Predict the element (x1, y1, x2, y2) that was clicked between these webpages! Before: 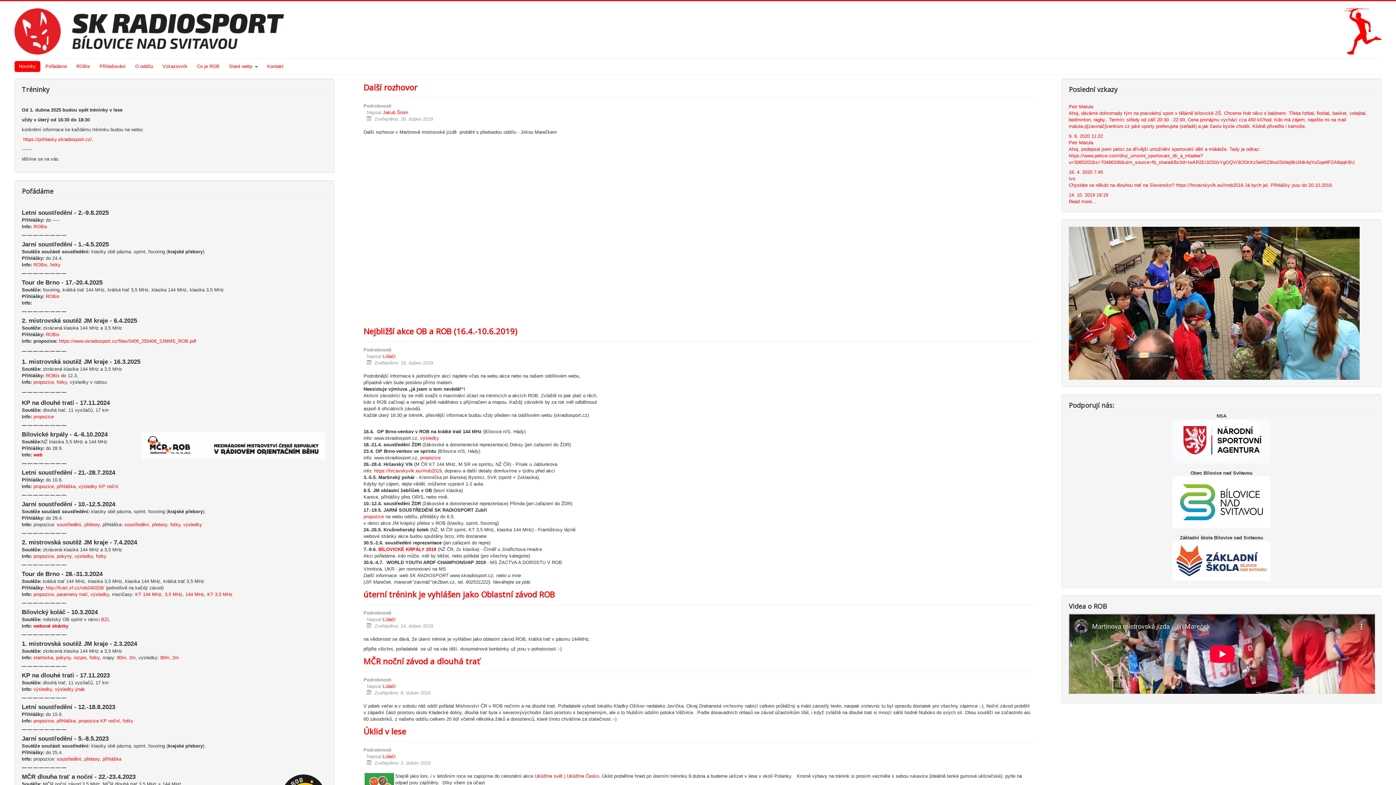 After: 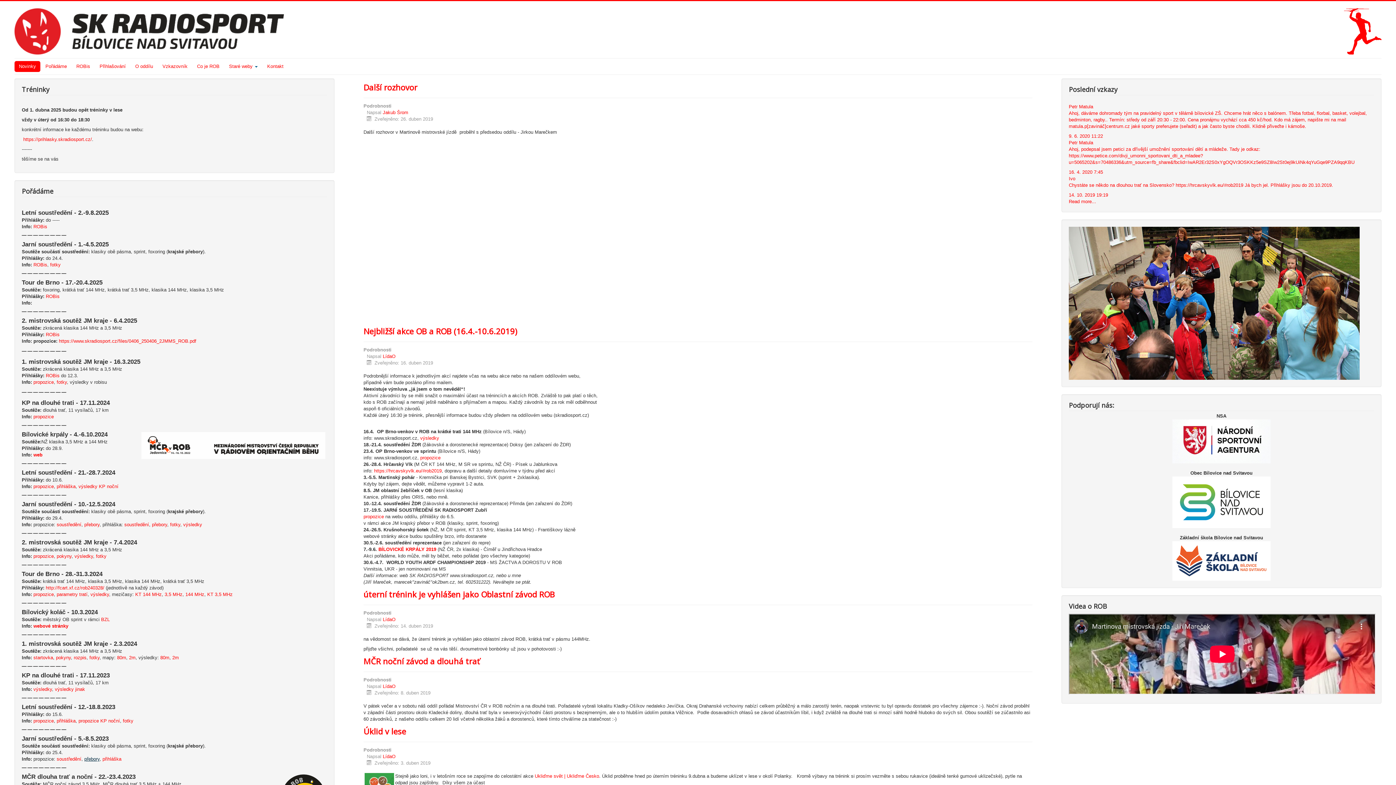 Action: label: přebory bbox: (84, 756, 99, 762)